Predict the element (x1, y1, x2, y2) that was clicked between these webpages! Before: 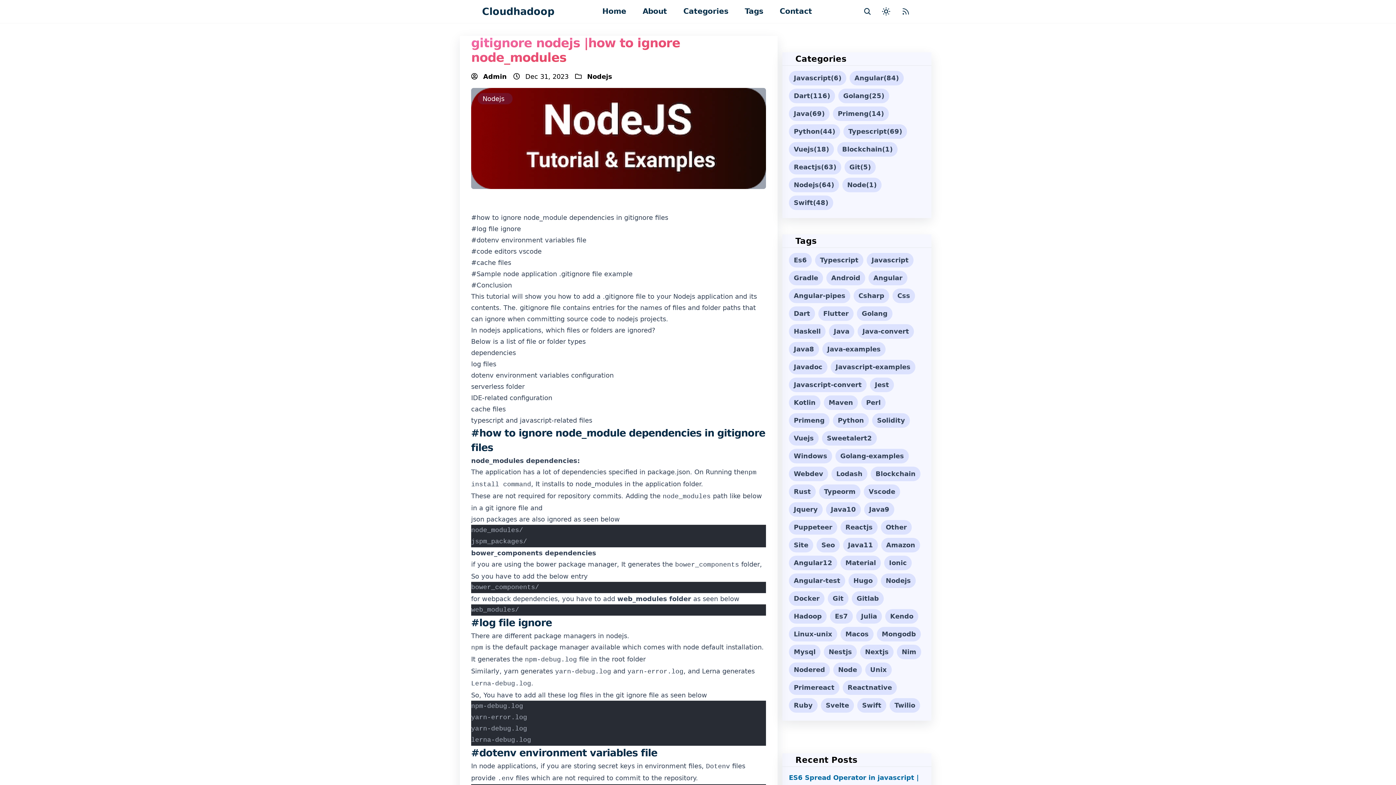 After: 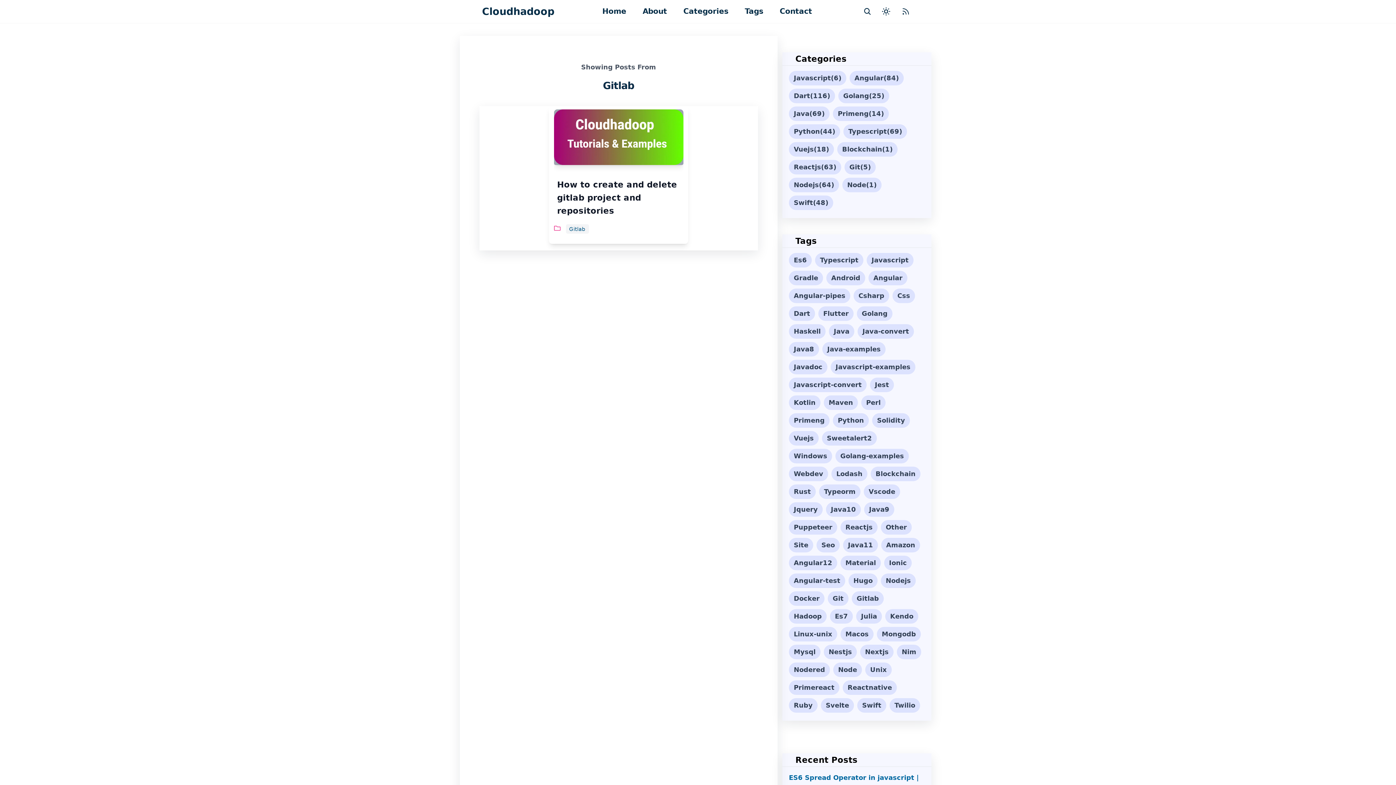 Action: label: Gitlab bbox: (852, 591, 884, 606)